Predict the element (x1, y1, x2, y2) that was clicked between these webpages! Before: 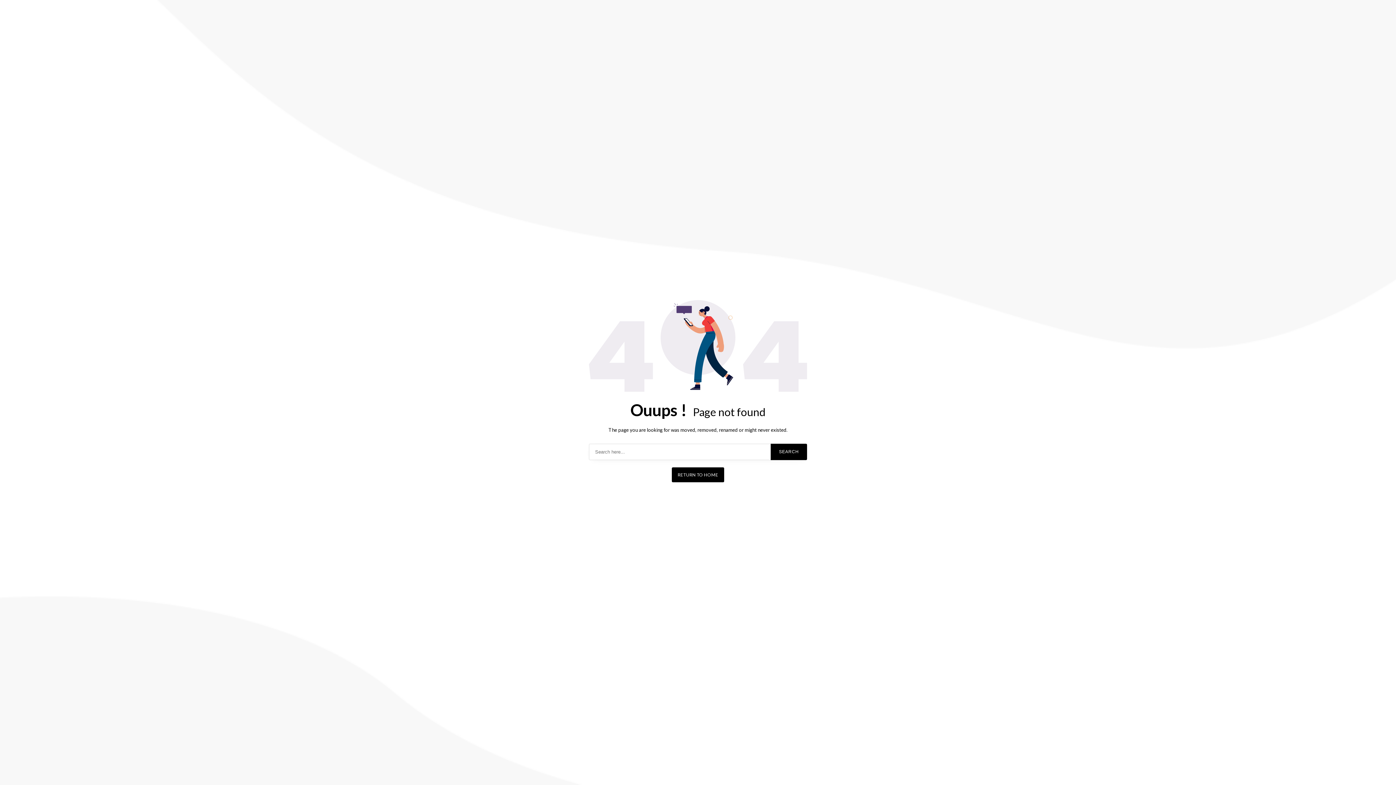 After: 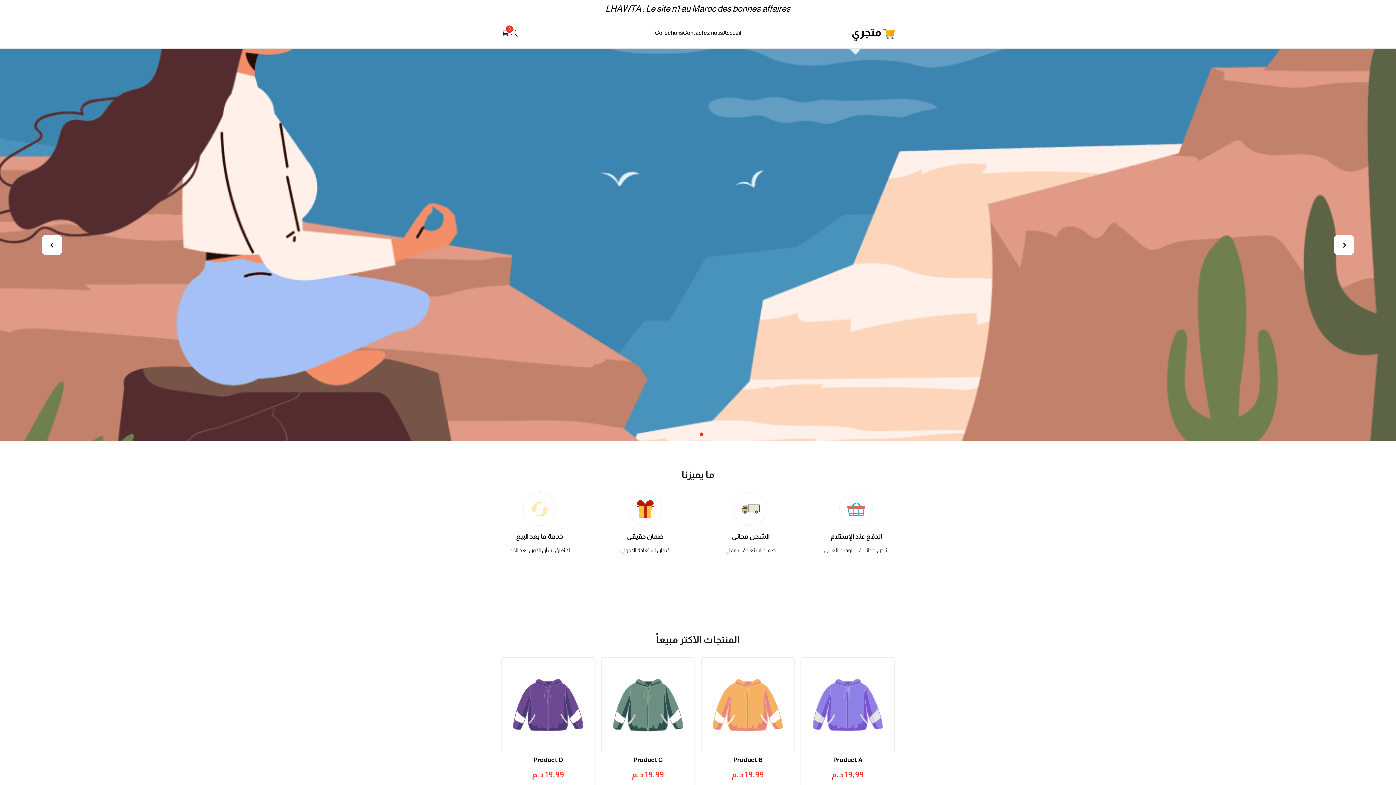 Action: label: RETURN TO HOME bbox: (672, 467, 724, 482)